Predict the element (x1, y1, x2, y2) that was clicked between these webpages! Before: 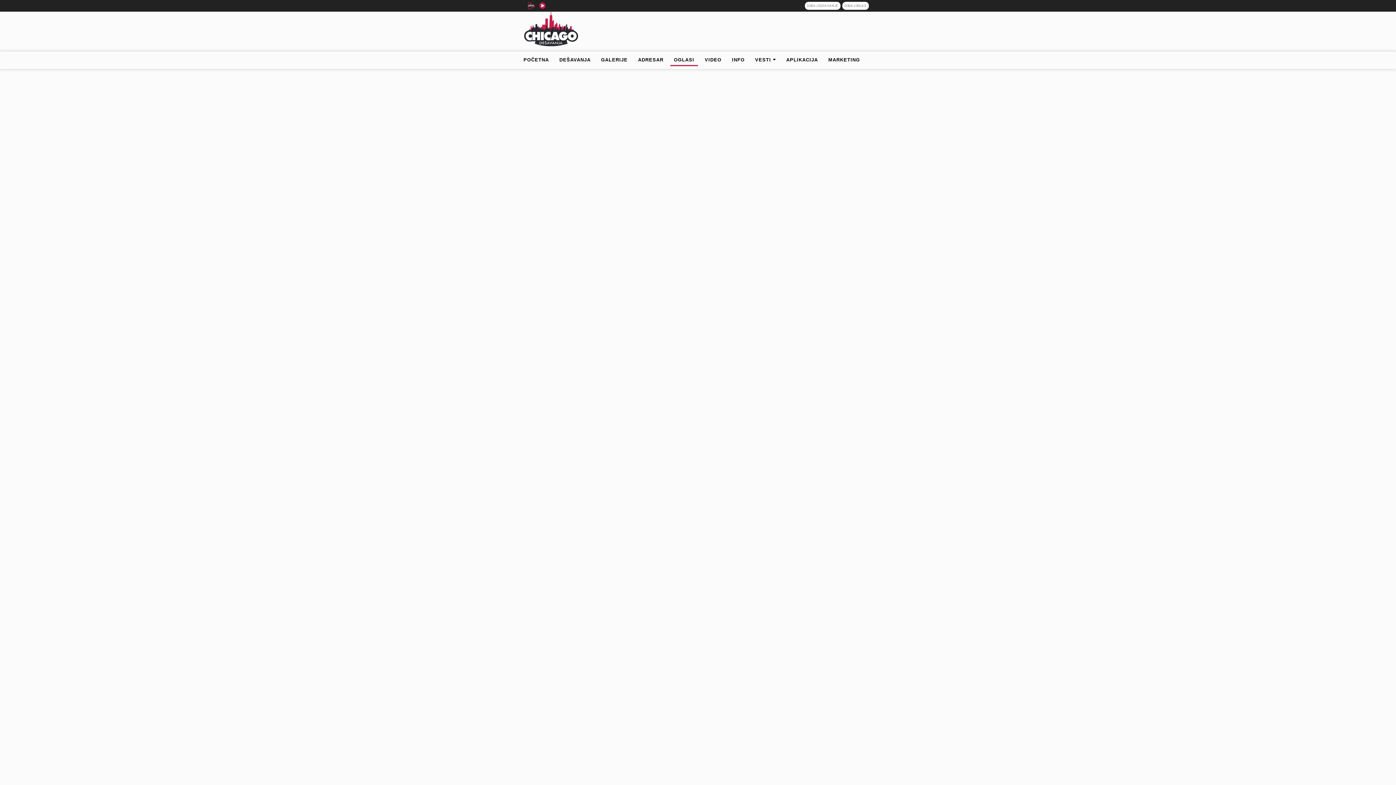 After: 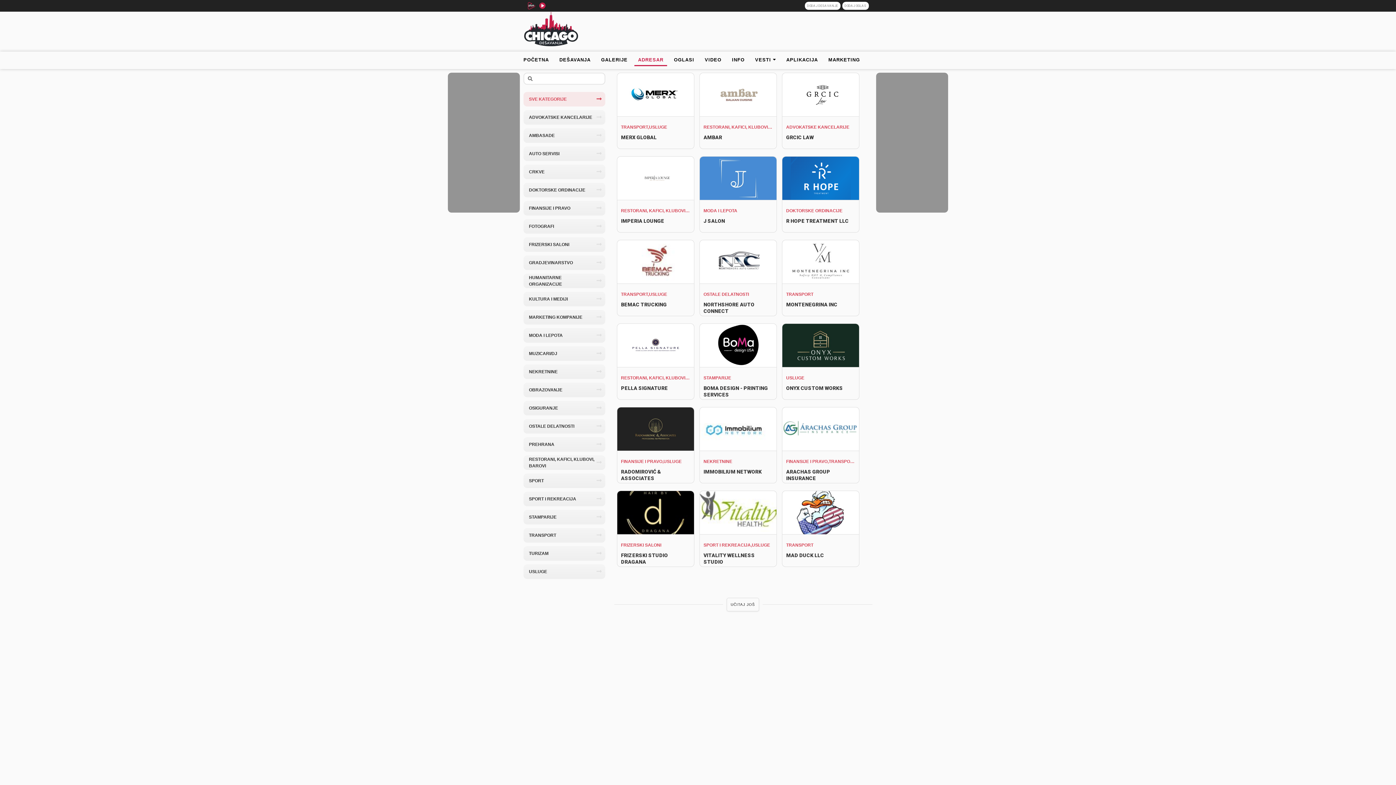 Action: bbox: (634, 54, 667, 66) label: ADRESAR